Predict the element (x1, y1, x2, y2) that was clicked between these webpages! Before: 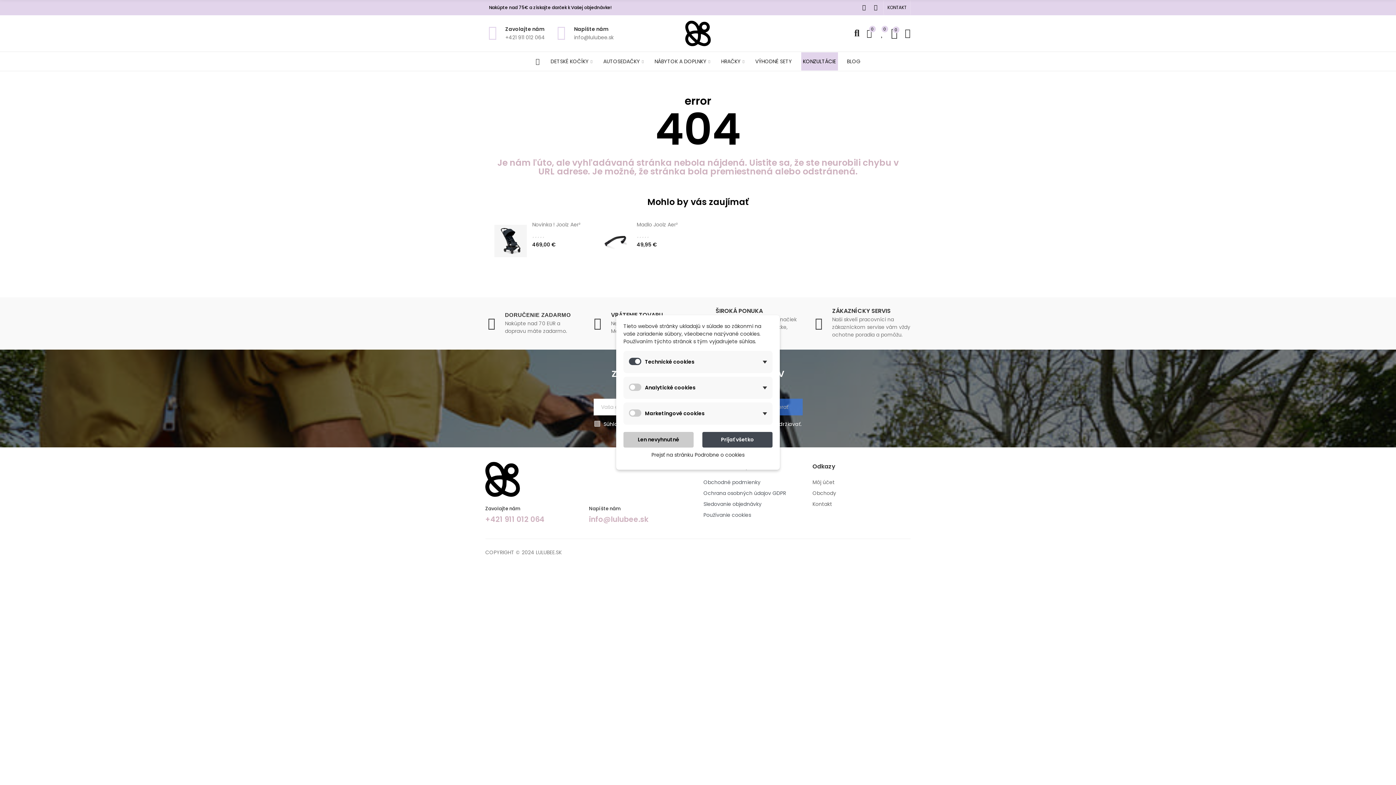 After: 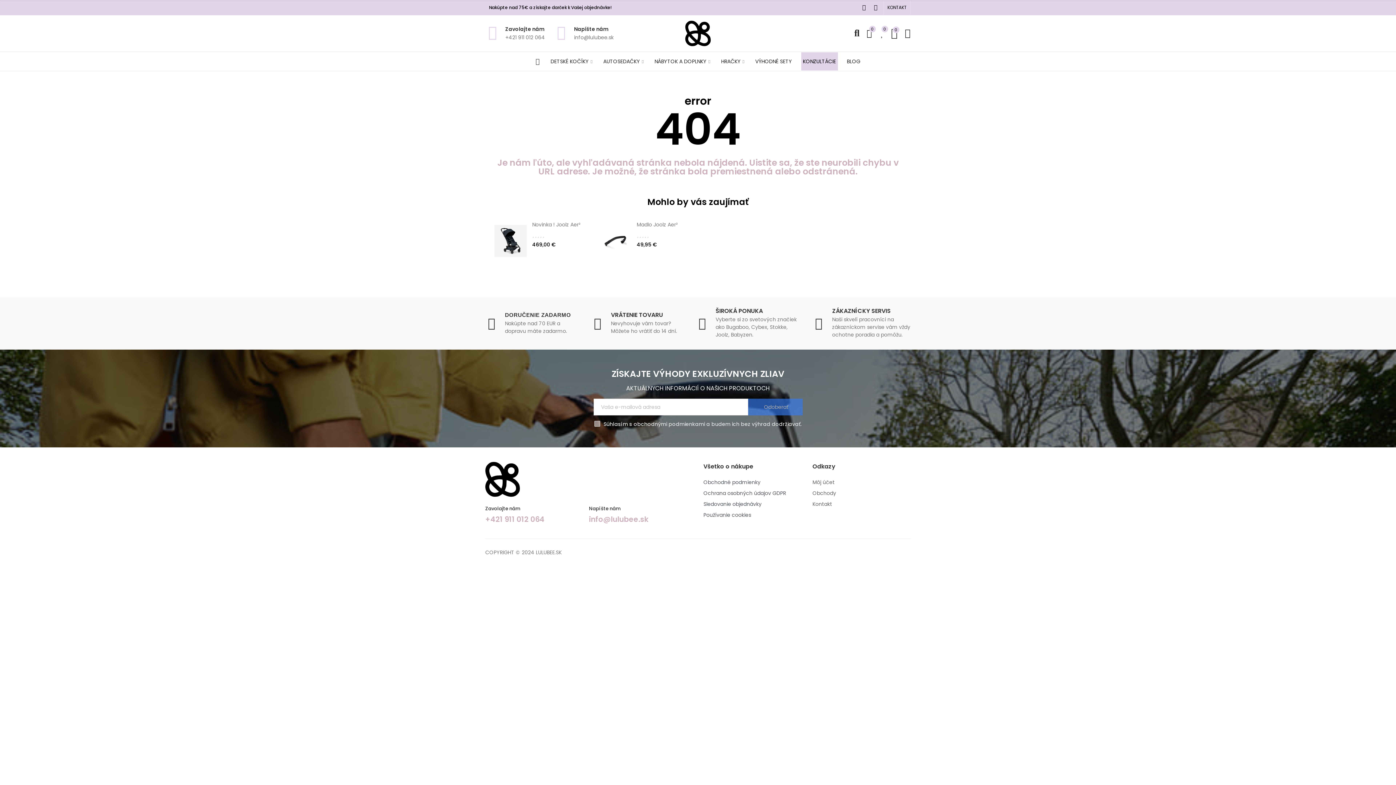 Action: label: Prijať všetko bbox: (702, 432, 772, 447)